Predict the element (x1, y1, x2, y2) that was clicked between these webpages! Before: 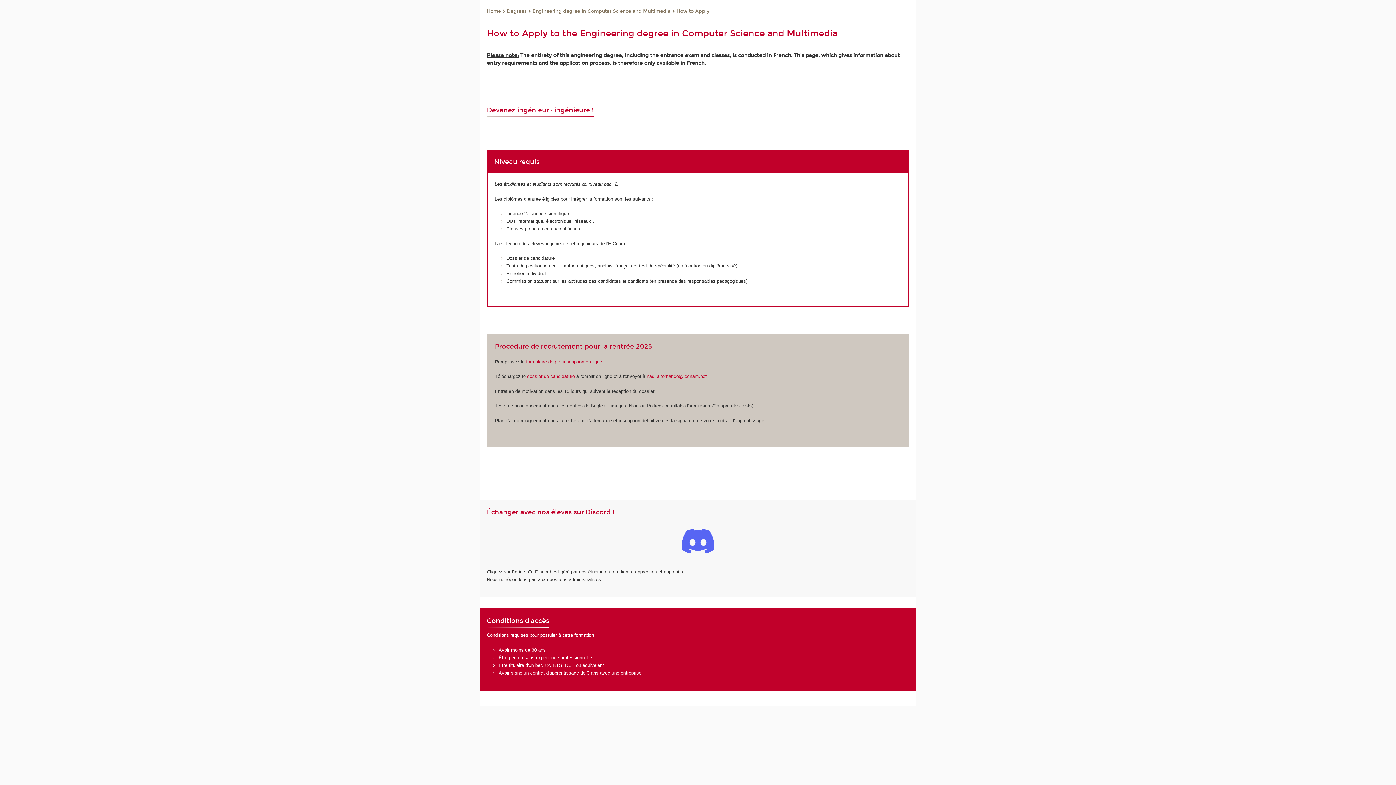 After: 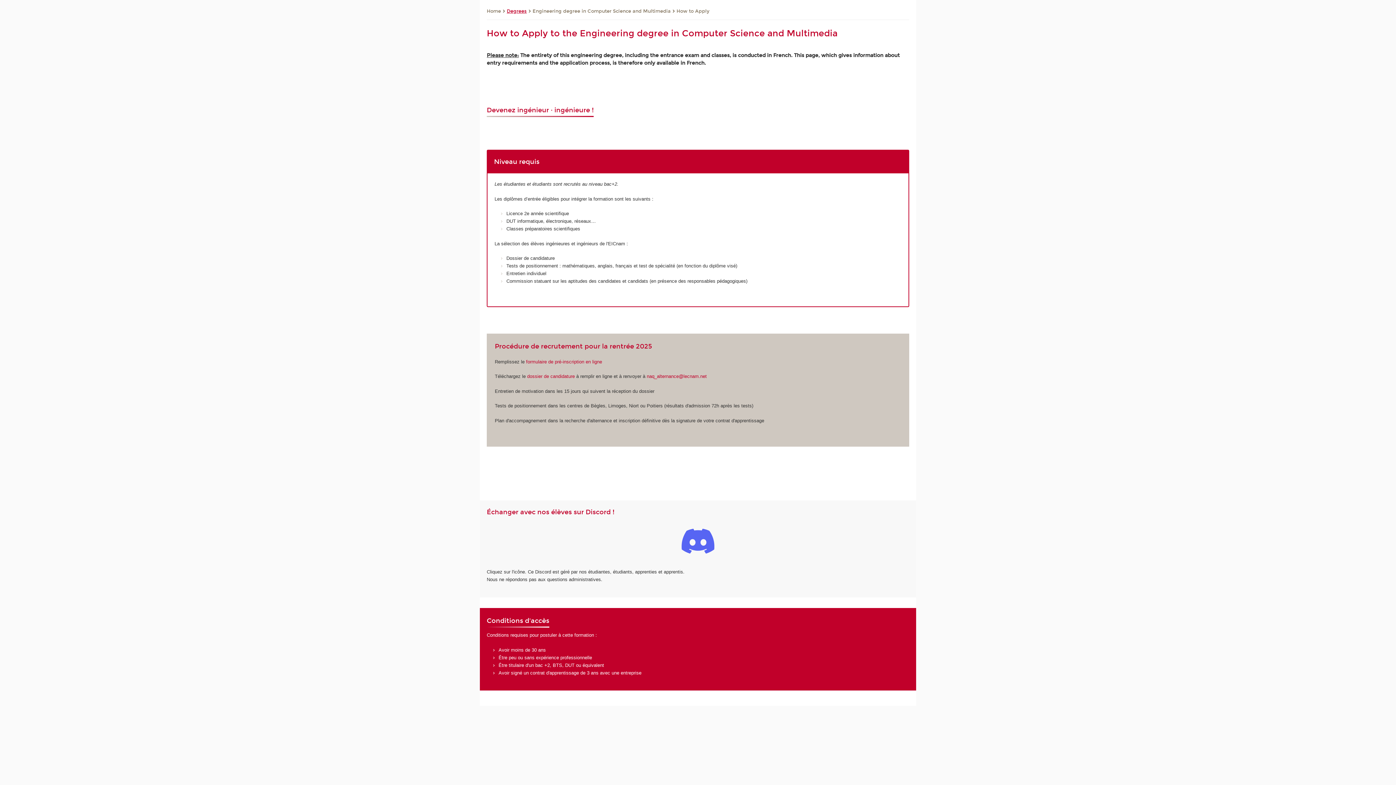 Action: bbox: (506, 7, 526, 15) label: Degrees